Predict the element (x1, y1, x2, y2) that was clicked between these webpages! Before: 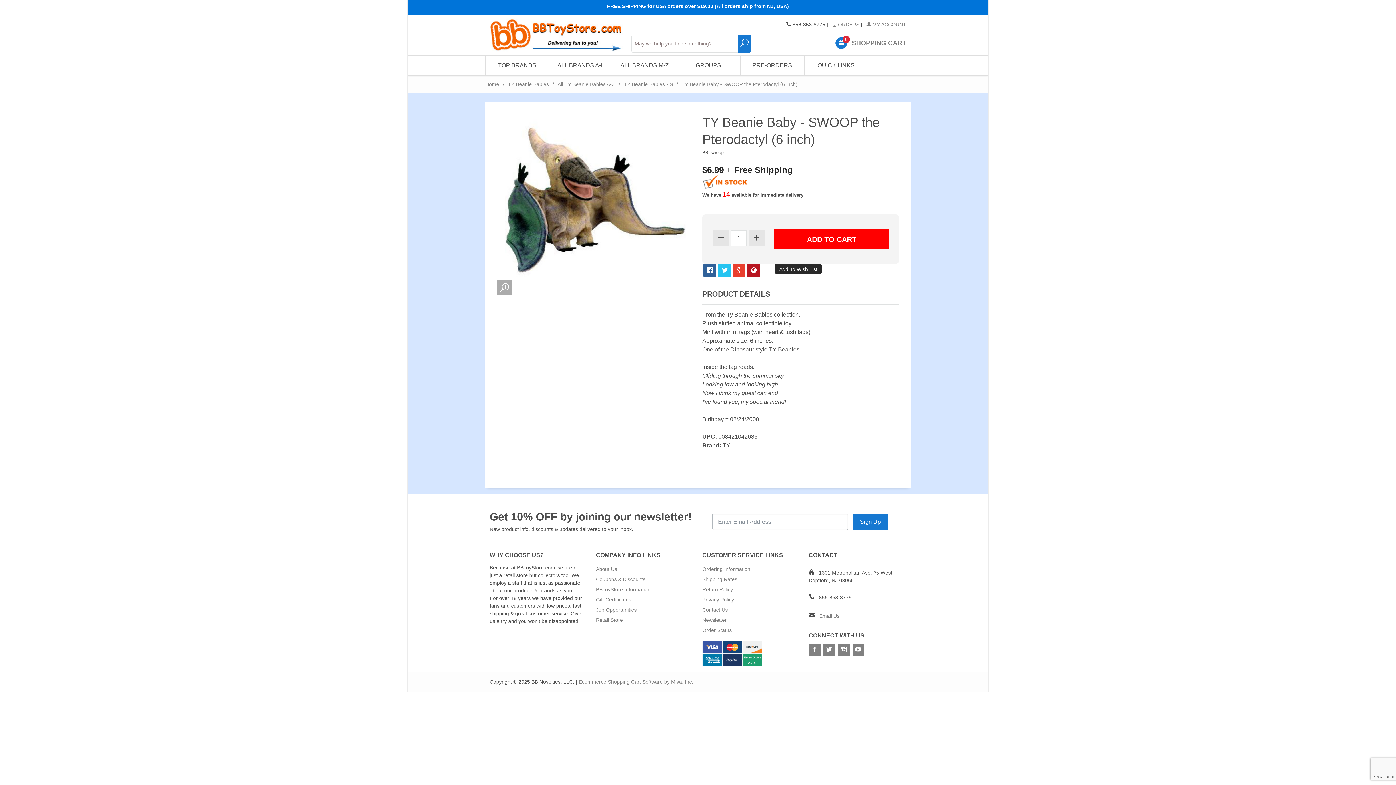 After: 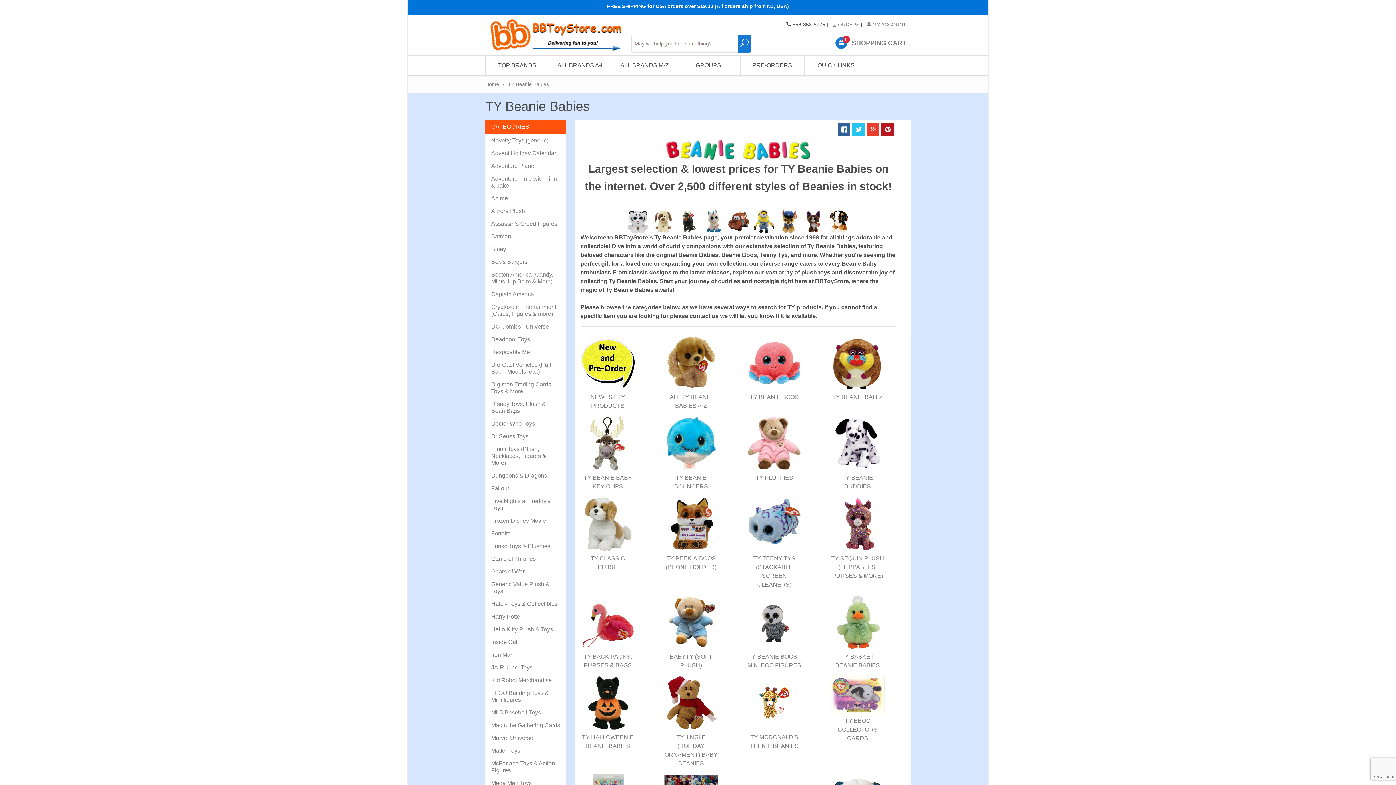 Action: bbox: (508, 81, 549, 87) label: TY Beanie Babies